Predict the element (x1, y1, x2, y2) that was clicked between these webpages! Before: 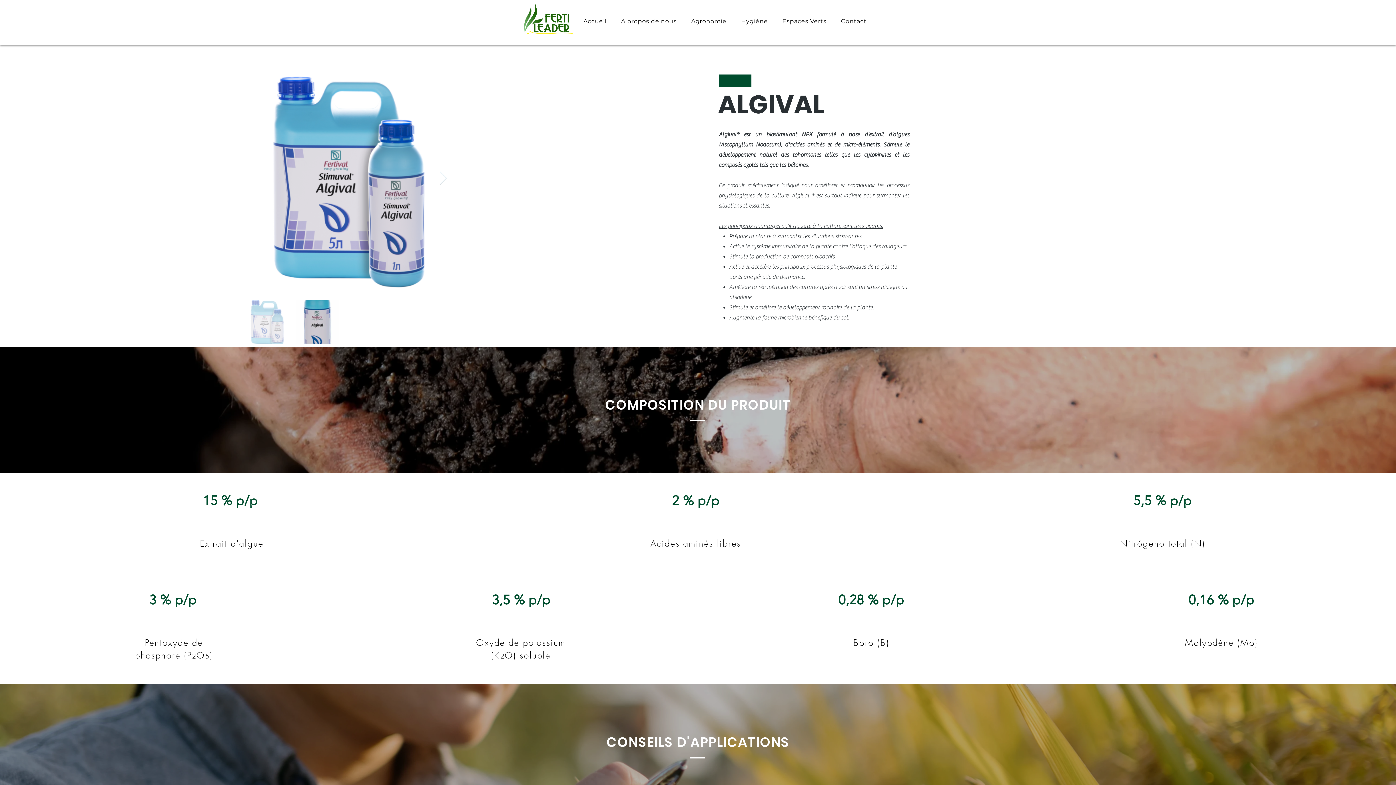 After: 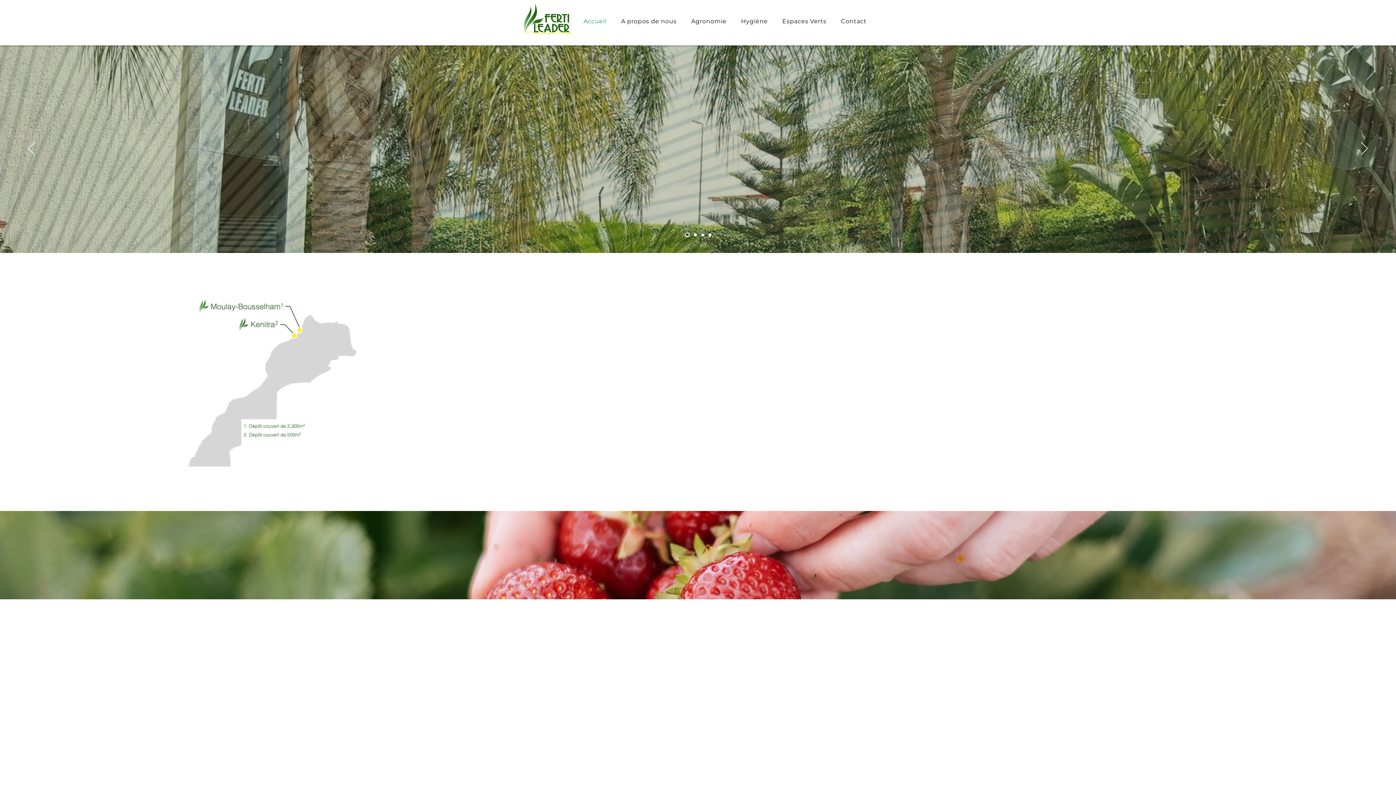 Action: label: Accueil bbox: (577, 14, 612, 28)